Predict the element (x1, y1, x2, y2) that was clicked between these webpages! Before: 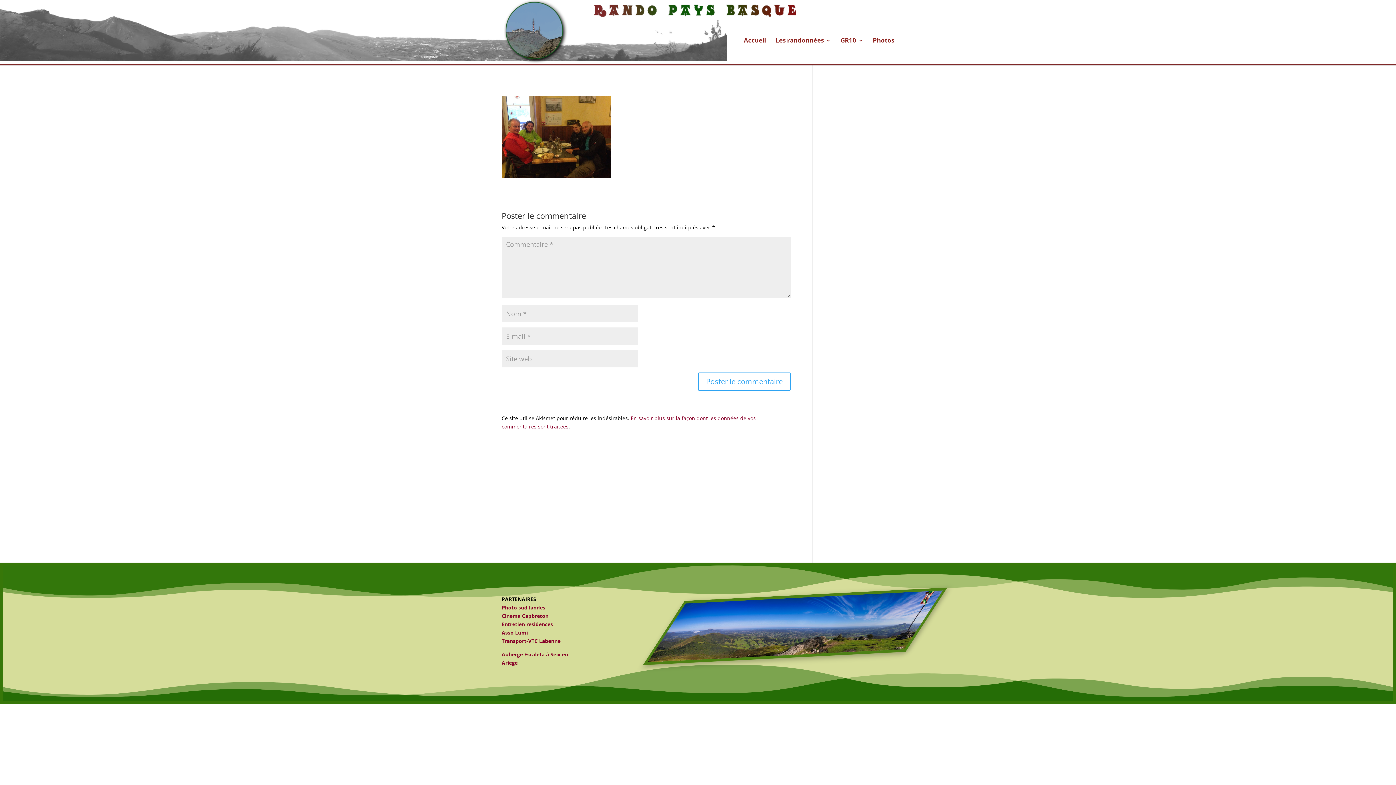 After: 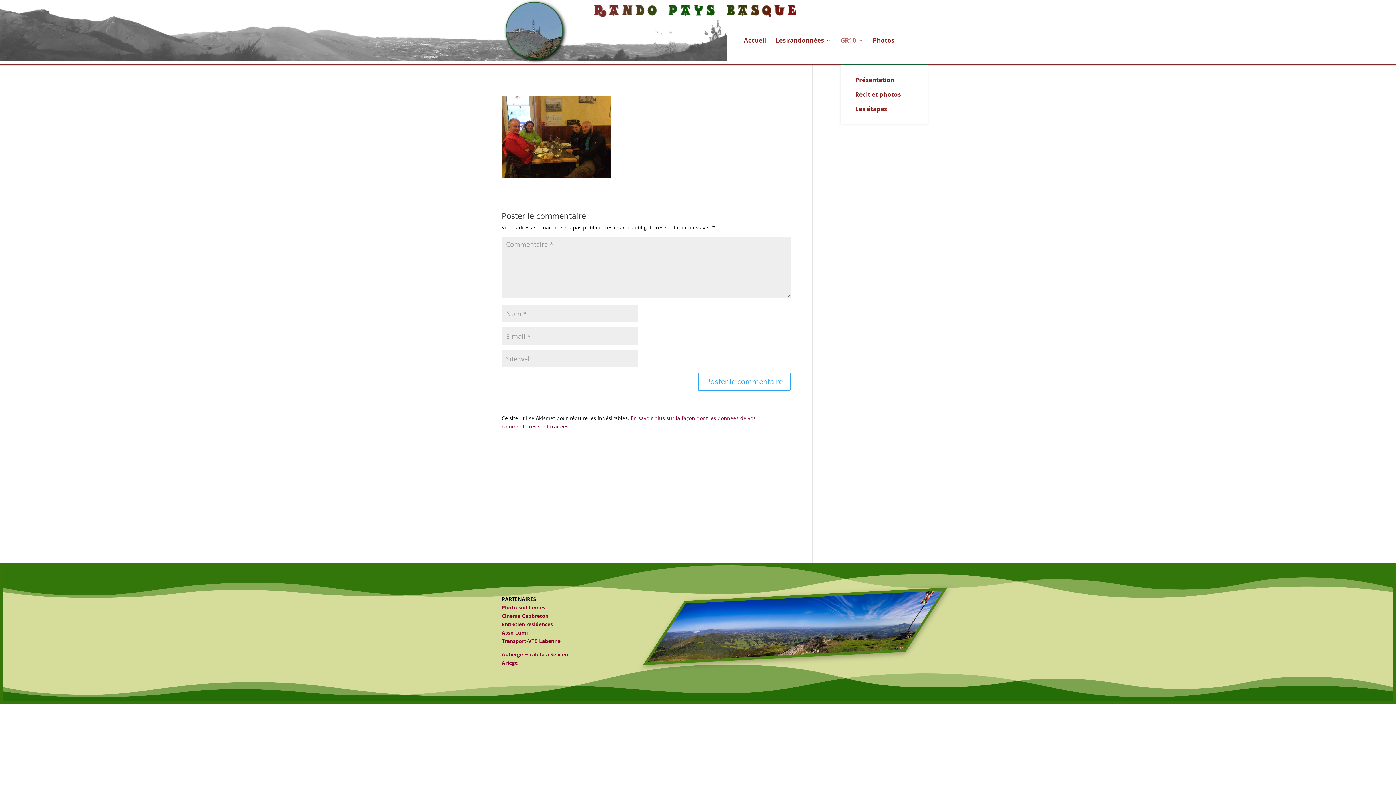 Action: label: GR10 bbox: (840, 37, 863, 64)